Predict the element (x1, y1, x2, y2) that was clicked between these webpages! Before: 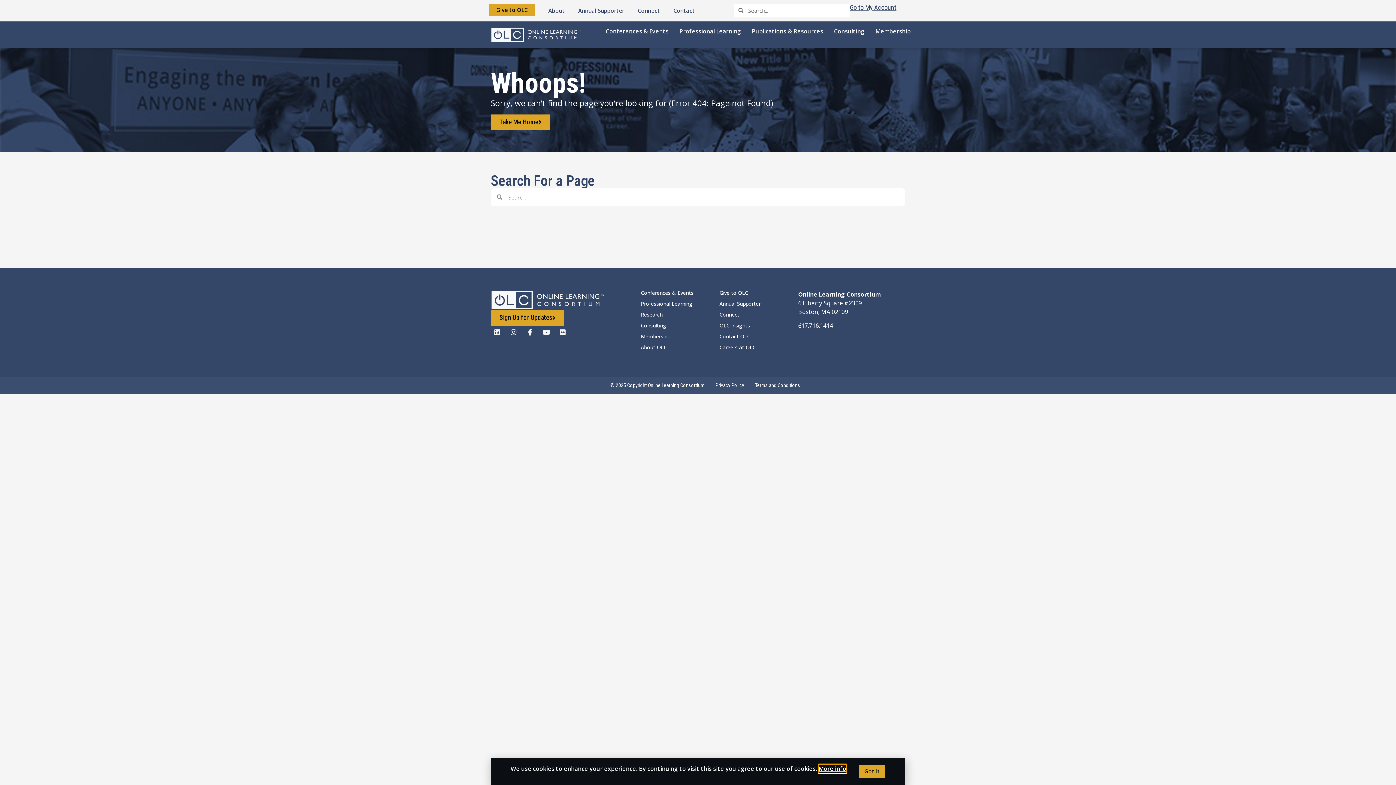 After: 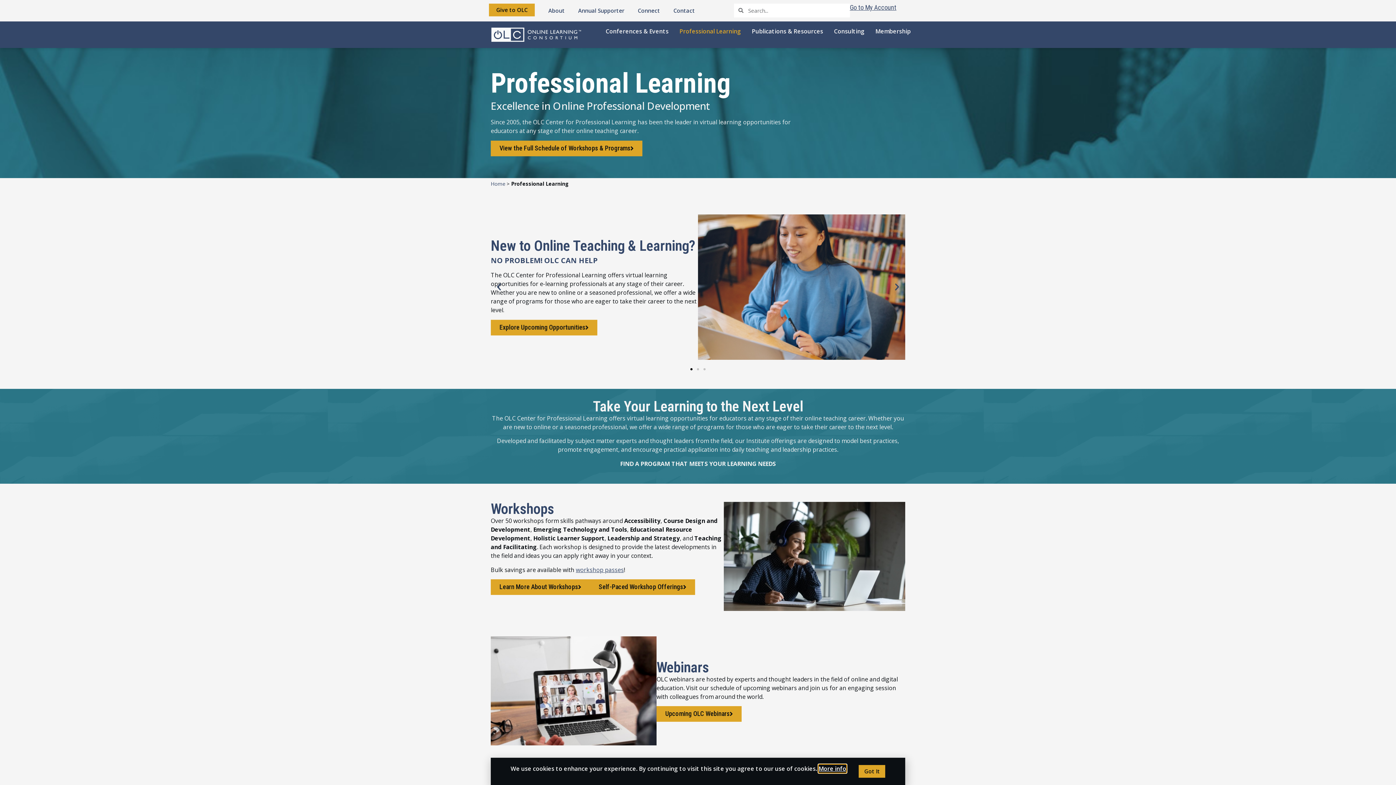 Action: label: Professional Learning bbox: (679, 26, 741, 35)